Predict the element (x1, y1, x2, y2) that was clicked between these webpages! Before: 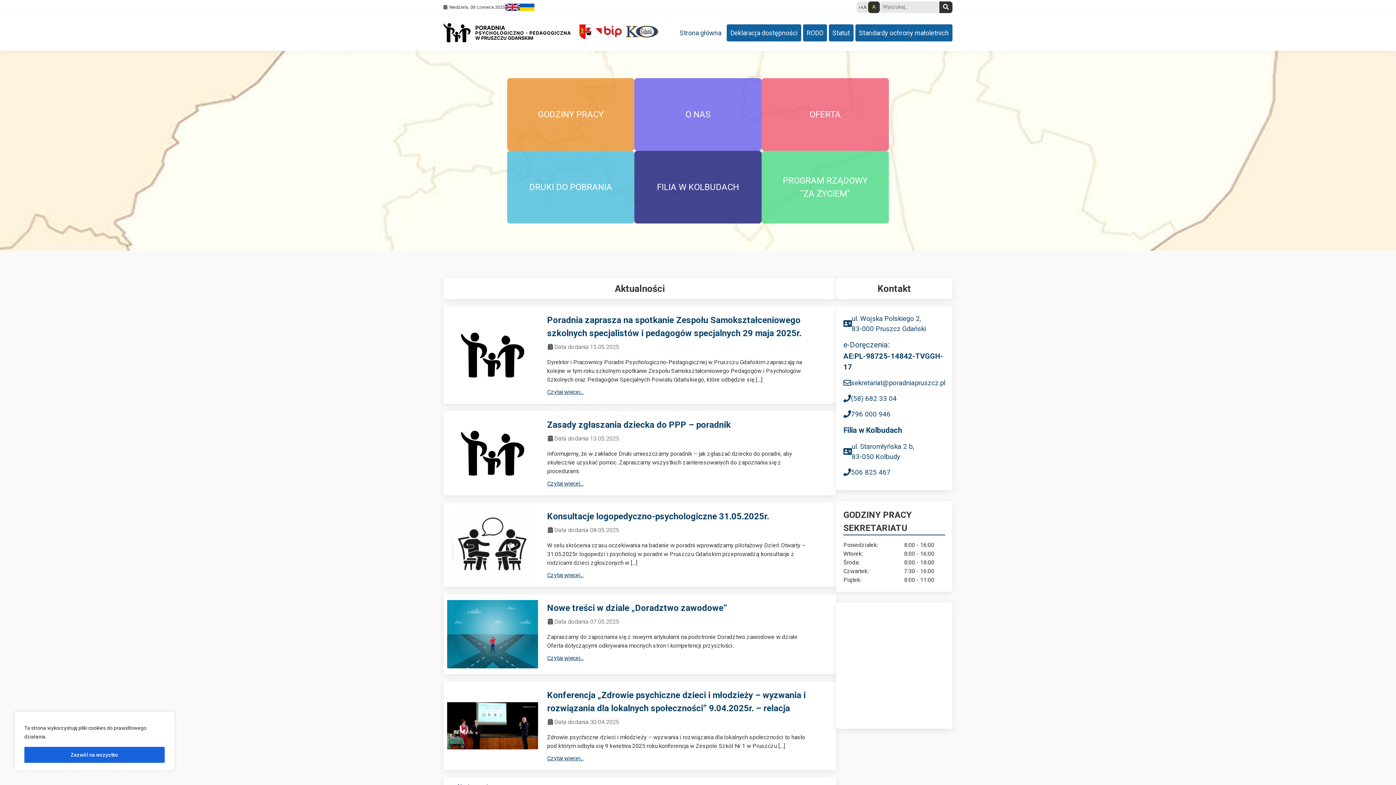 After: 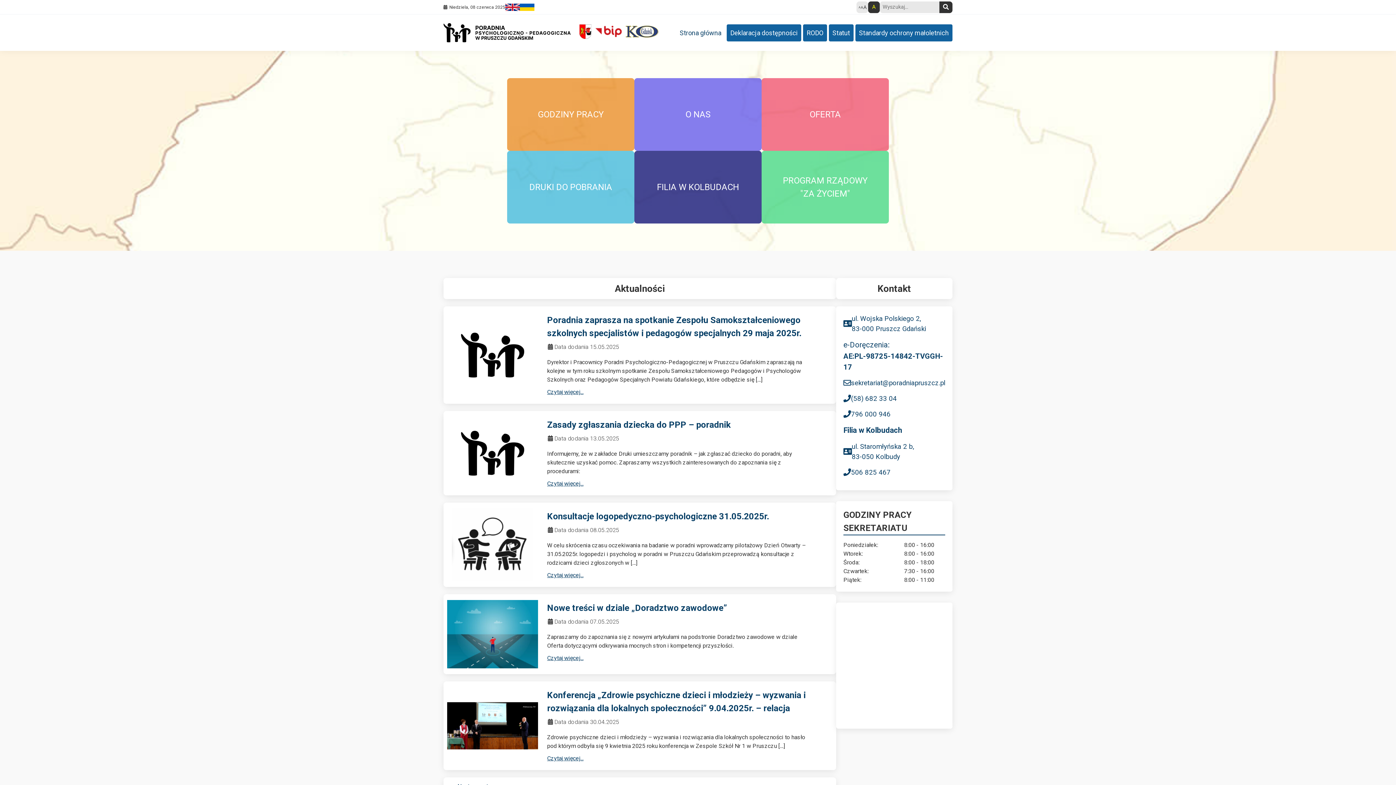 Action: bbox: (24, 747, 164, 763) label: Zezwól na wszystko